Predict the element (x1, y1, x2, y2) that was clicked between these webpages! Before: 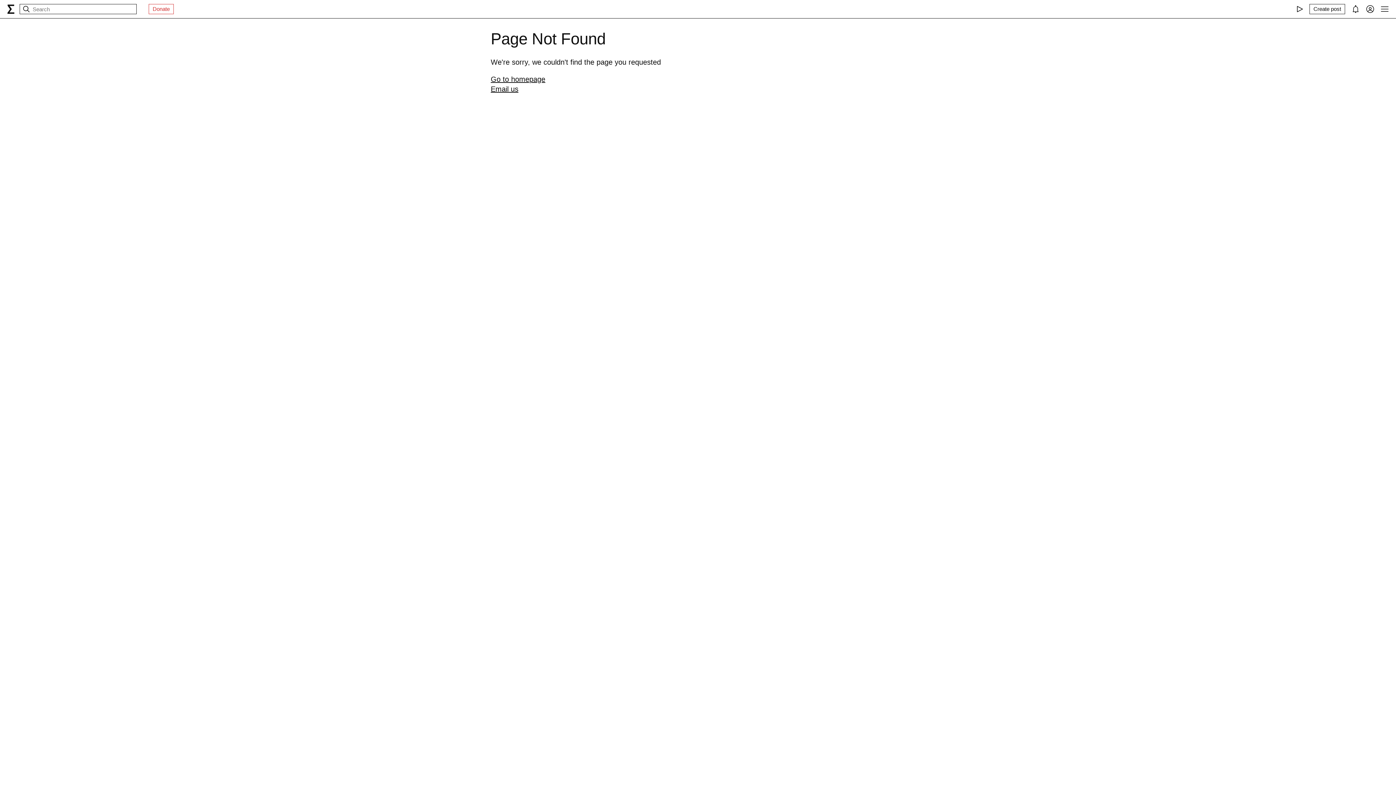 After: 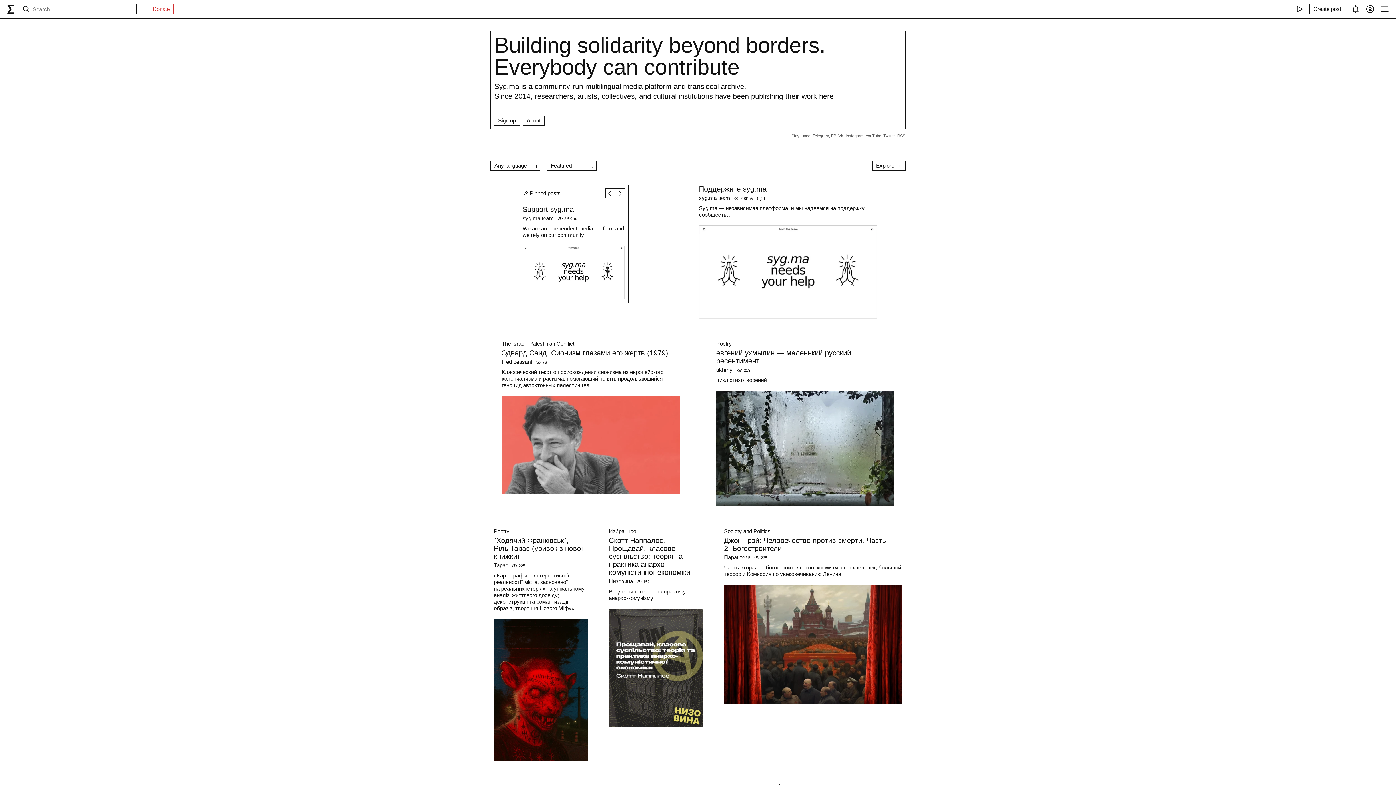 Action: bbox: (490, 74, 905, 84) label: Go to homepage